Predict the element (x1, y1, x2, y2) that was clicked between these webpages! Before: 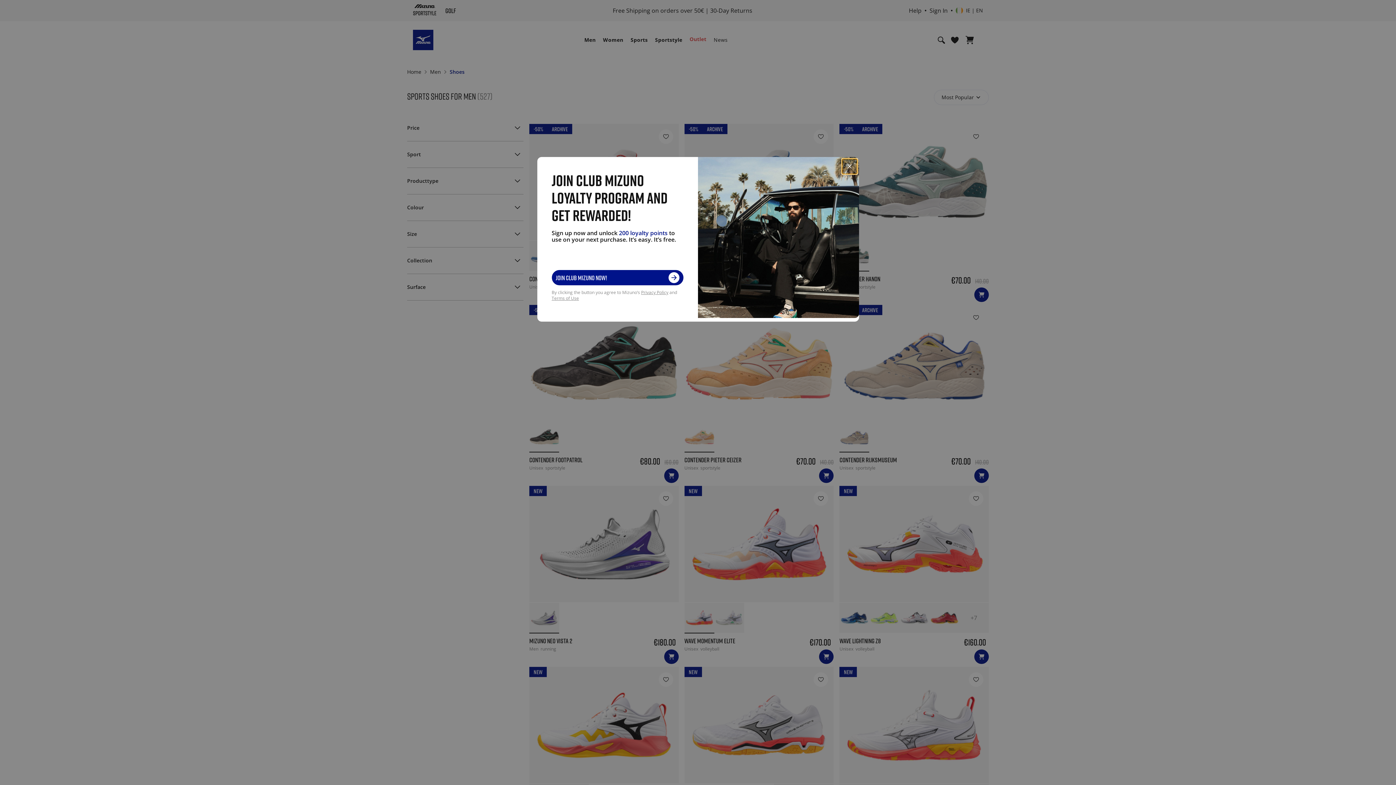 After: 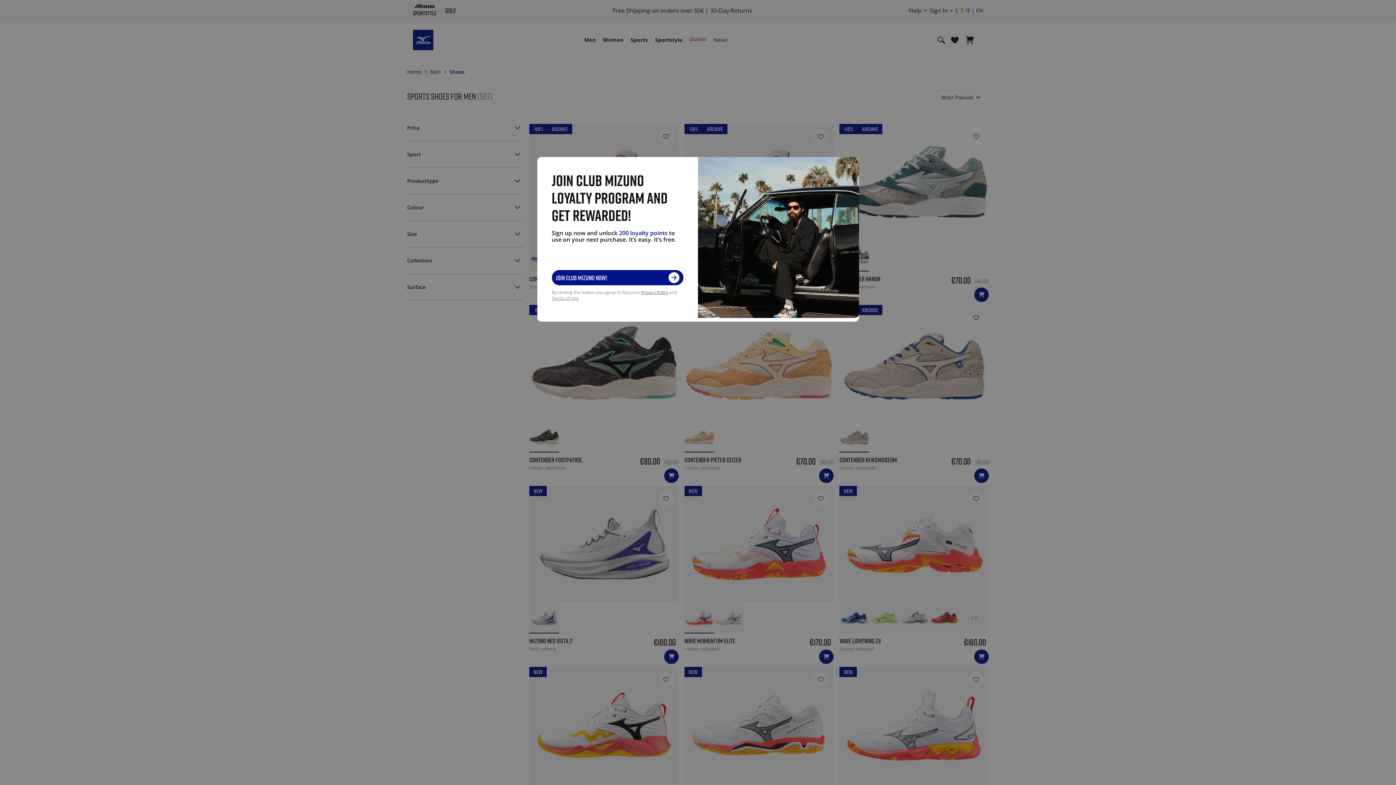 Action: label: Privacy Policy bbox: (641, 289, 668, 295)